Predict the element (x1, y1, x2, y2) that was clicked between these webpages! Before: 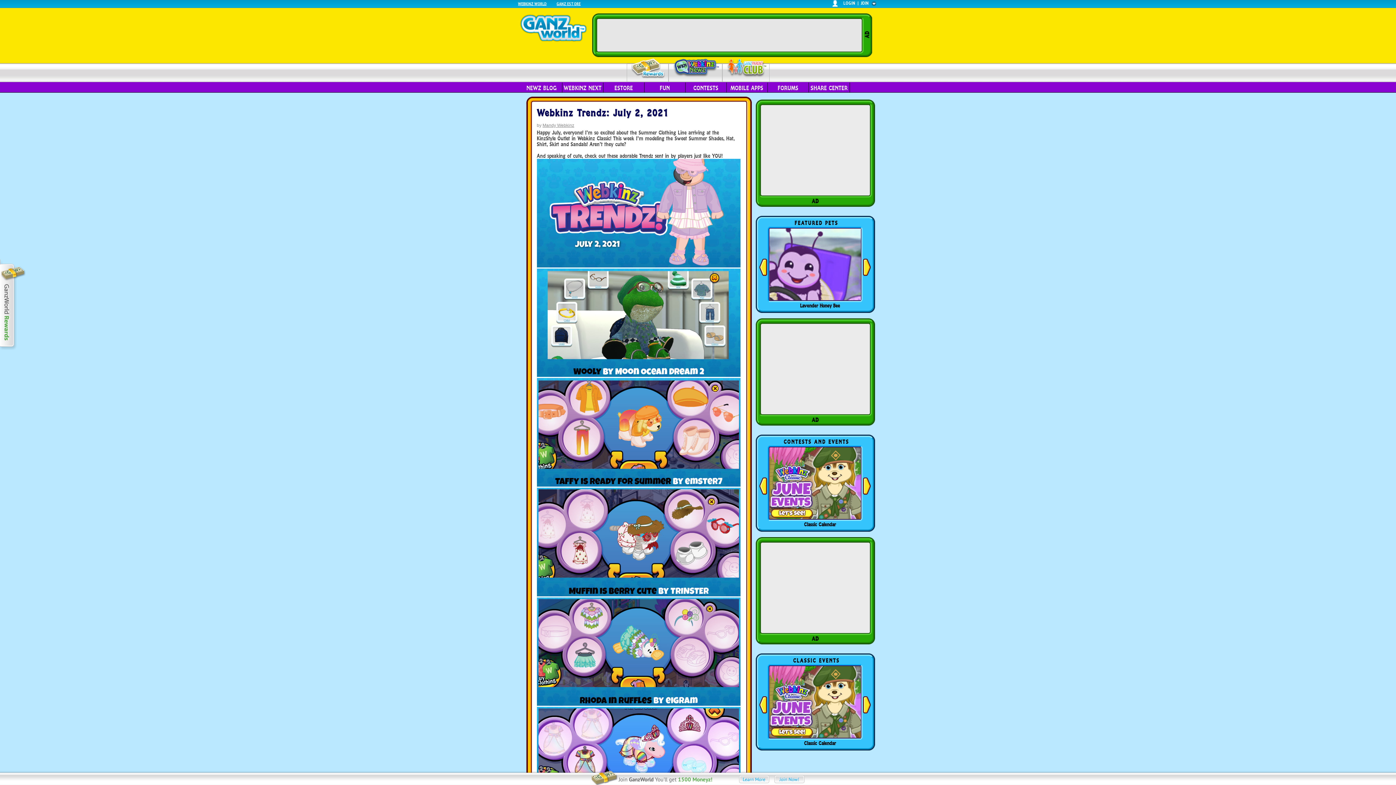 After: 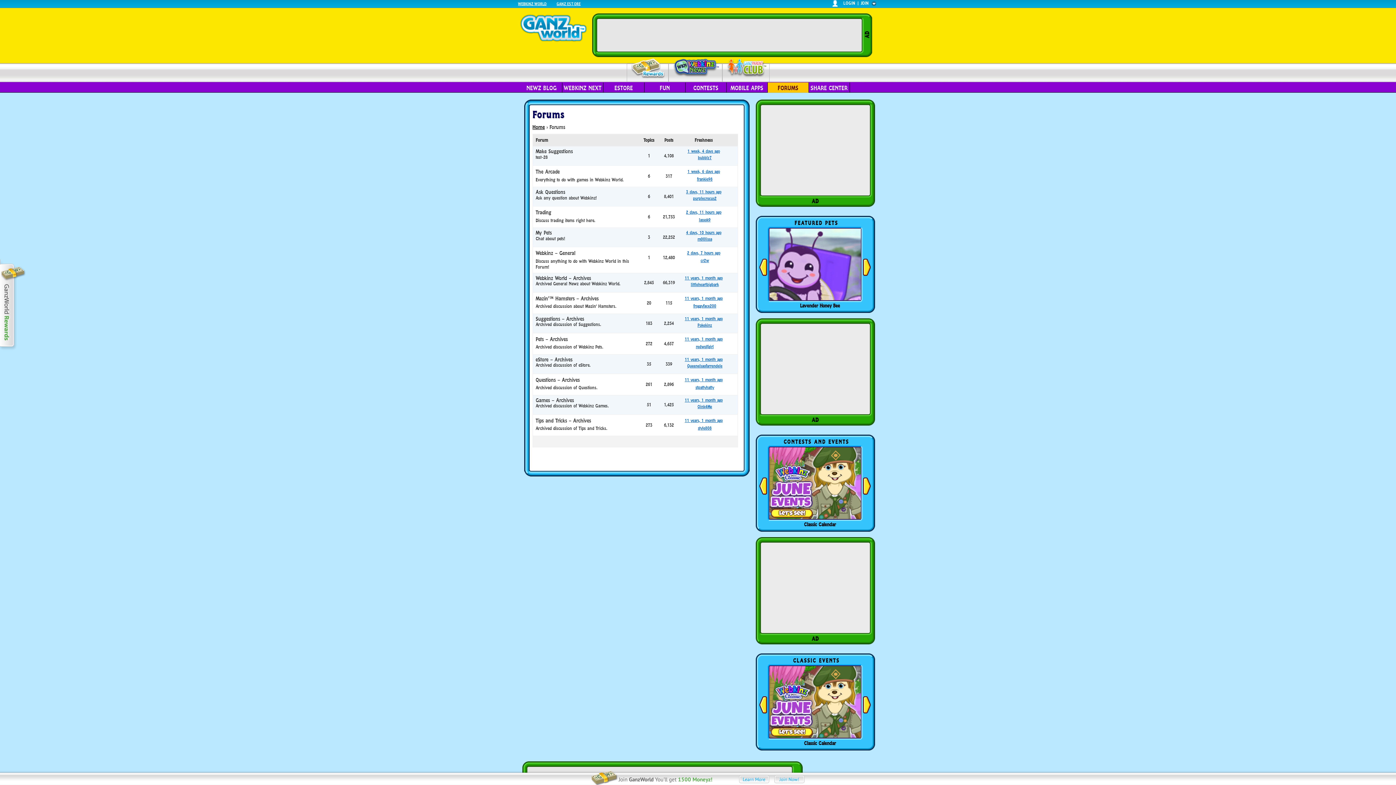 Action: bbox: (767, 82, 808, 92) label: FORUMS